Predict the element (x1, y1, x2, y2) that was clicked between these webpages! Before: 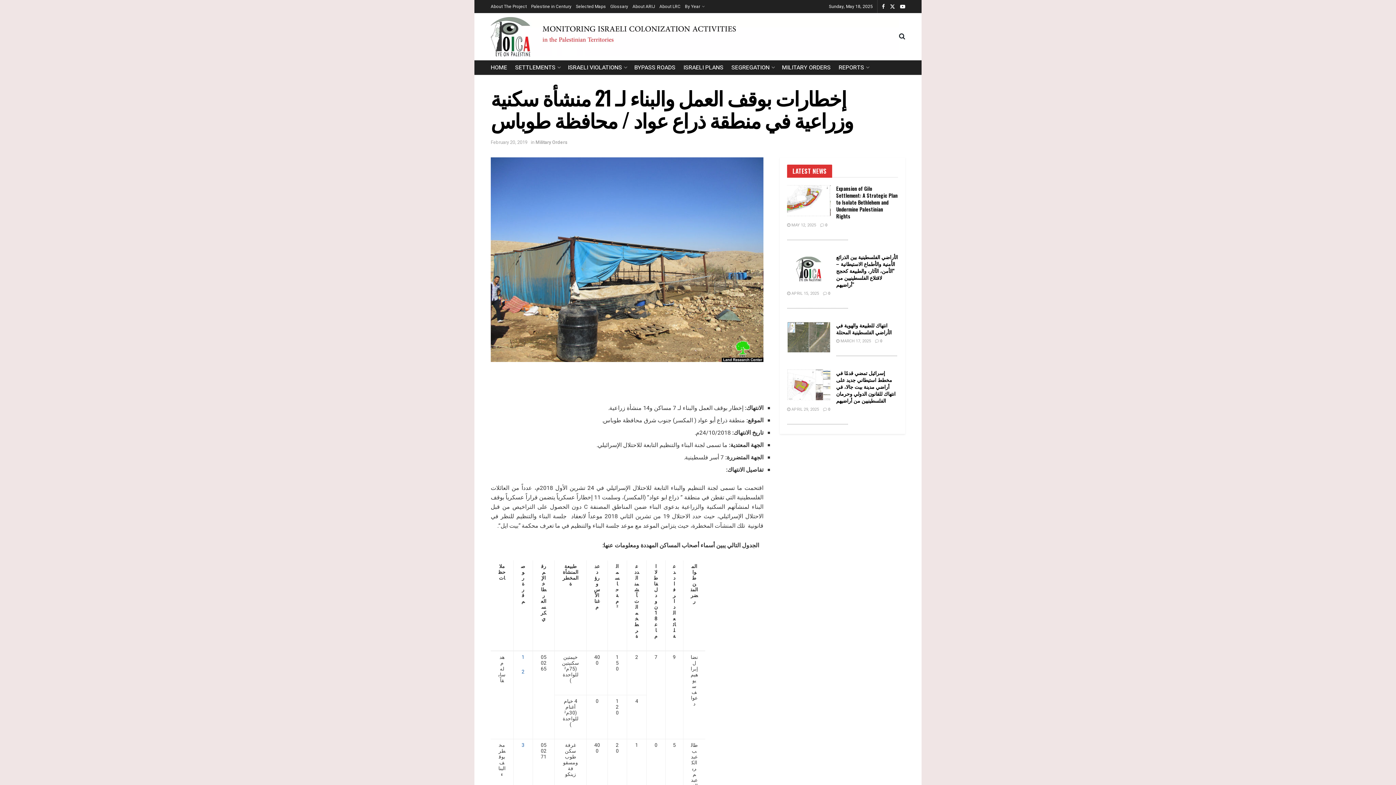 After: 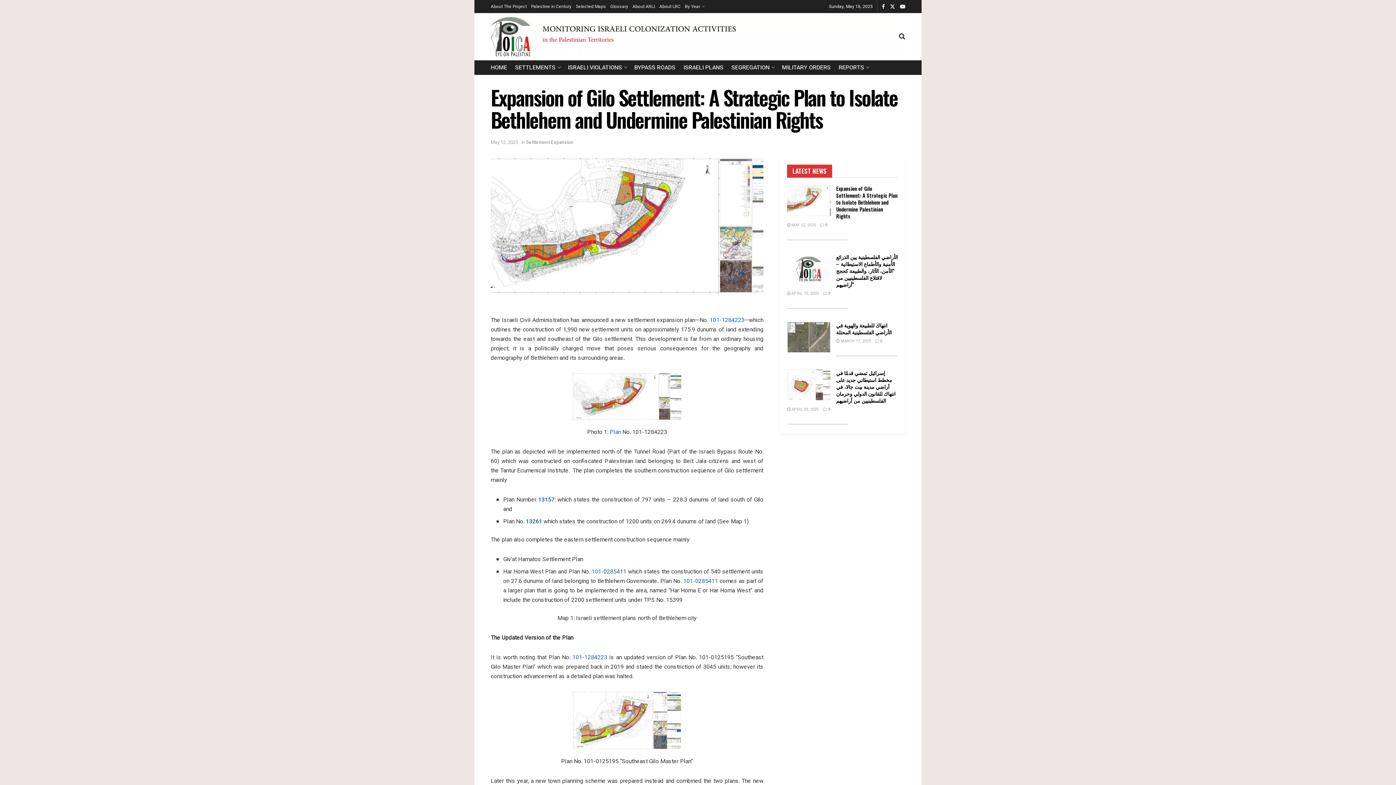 Action: label:  0 bbox: (820, 222, 827, 228)